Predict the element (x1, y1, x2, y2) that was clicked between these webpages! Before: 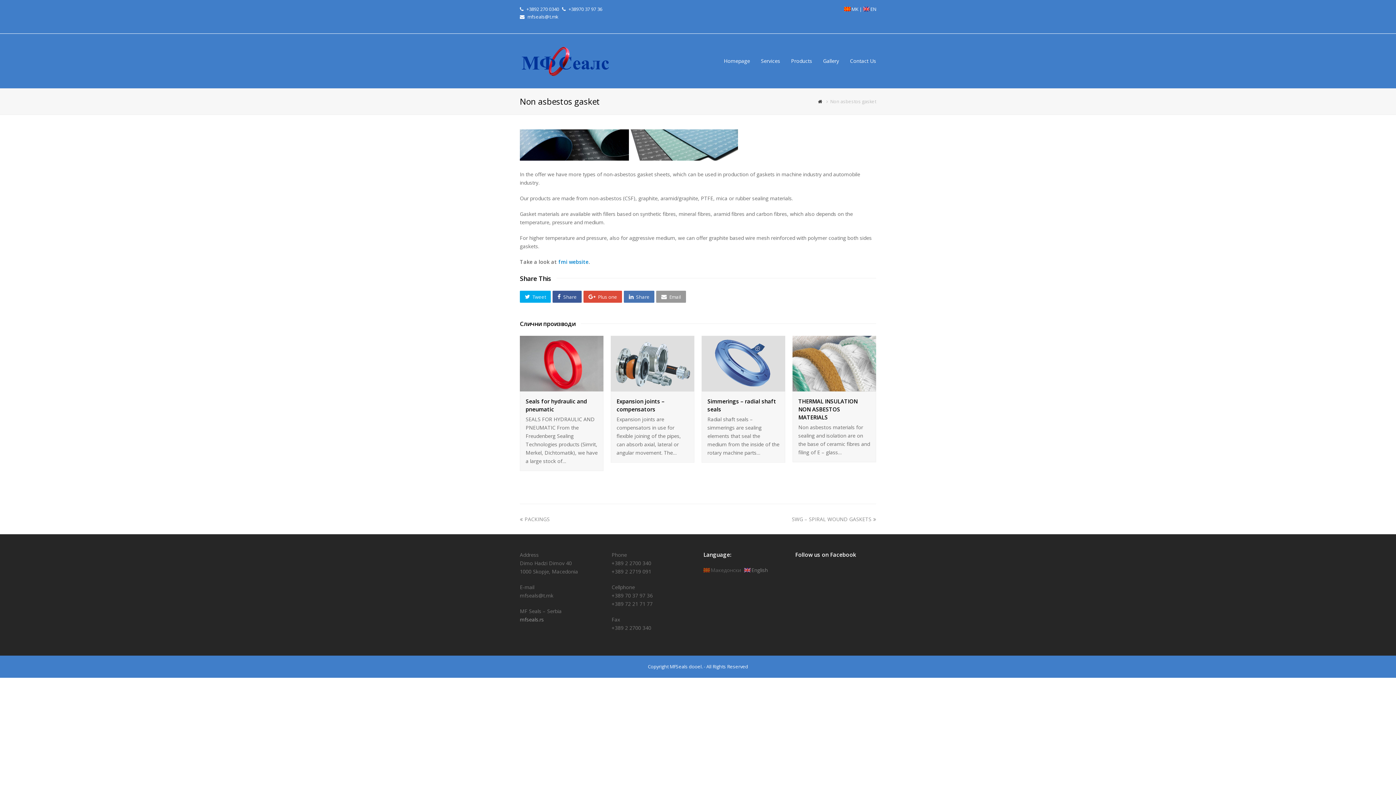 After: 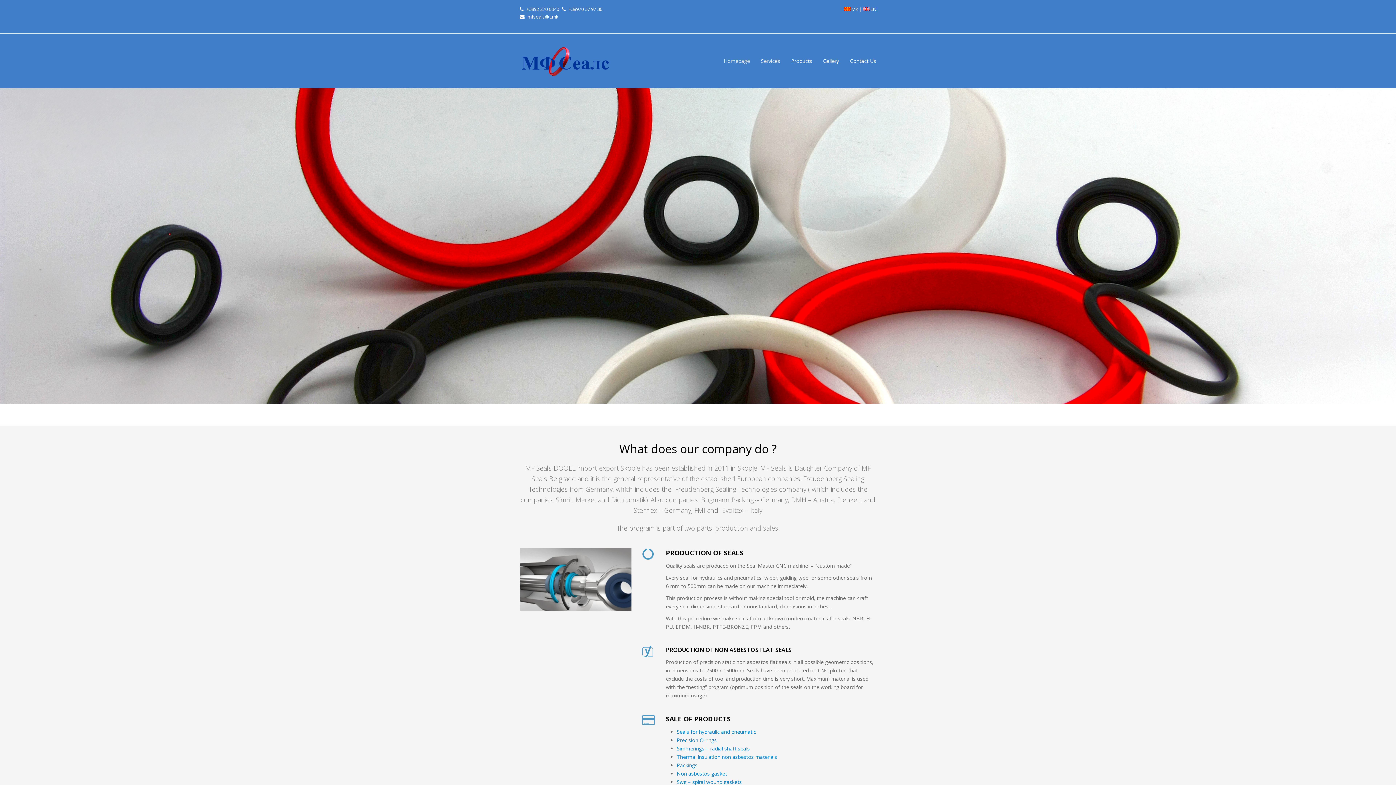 Action: bbox: (863, 5, 876, 12) label: EN